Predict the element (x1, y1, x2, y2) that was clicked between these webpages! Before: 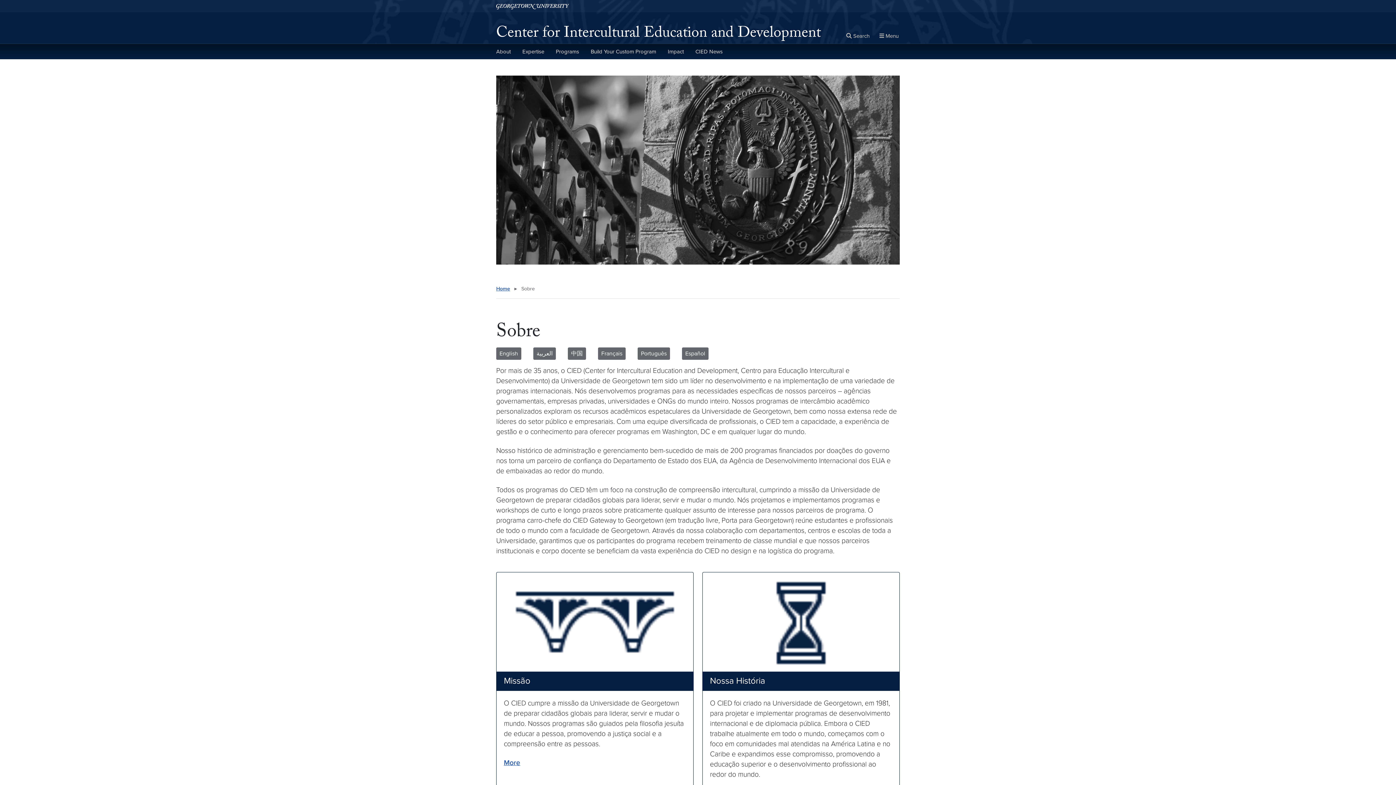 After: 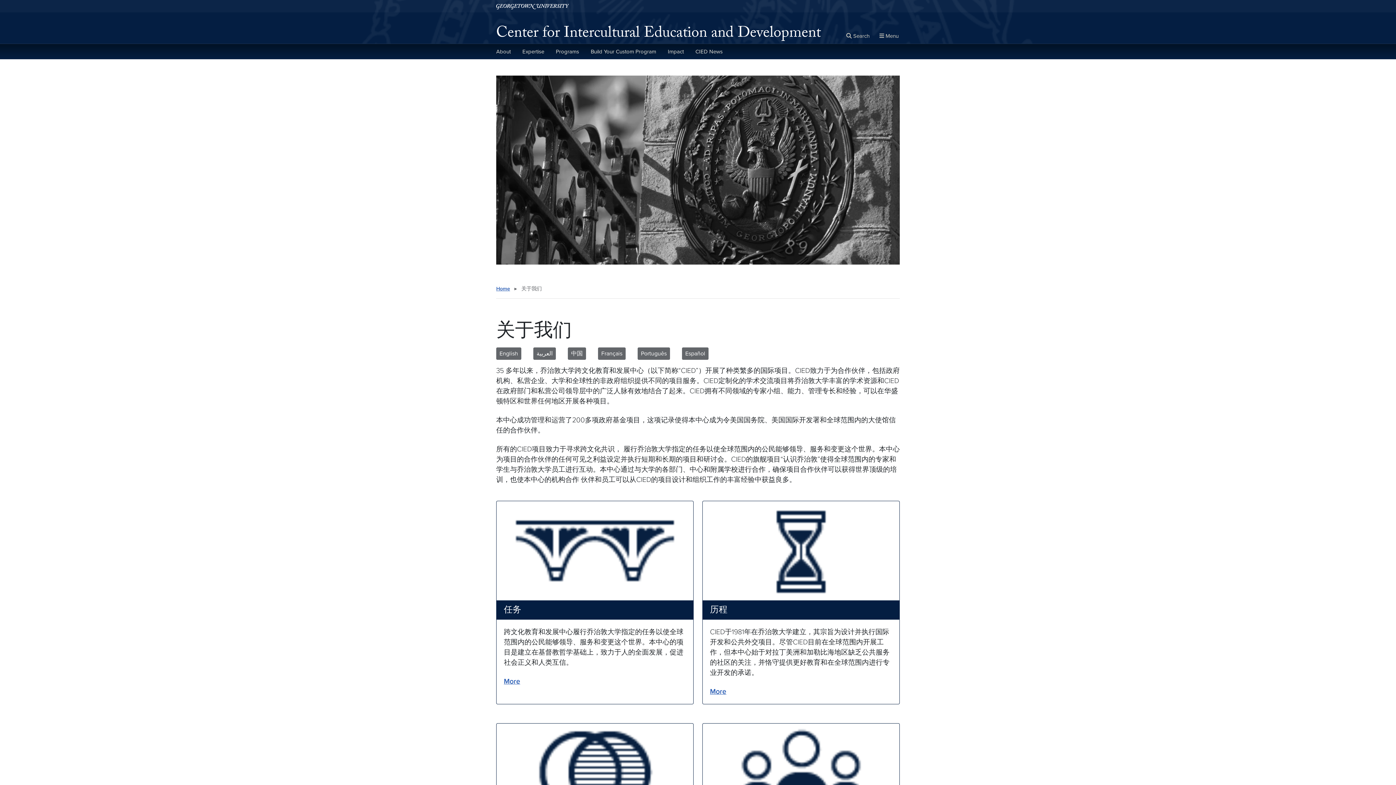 Action: label: 中国 bbox: (568, 347, 586, 360)